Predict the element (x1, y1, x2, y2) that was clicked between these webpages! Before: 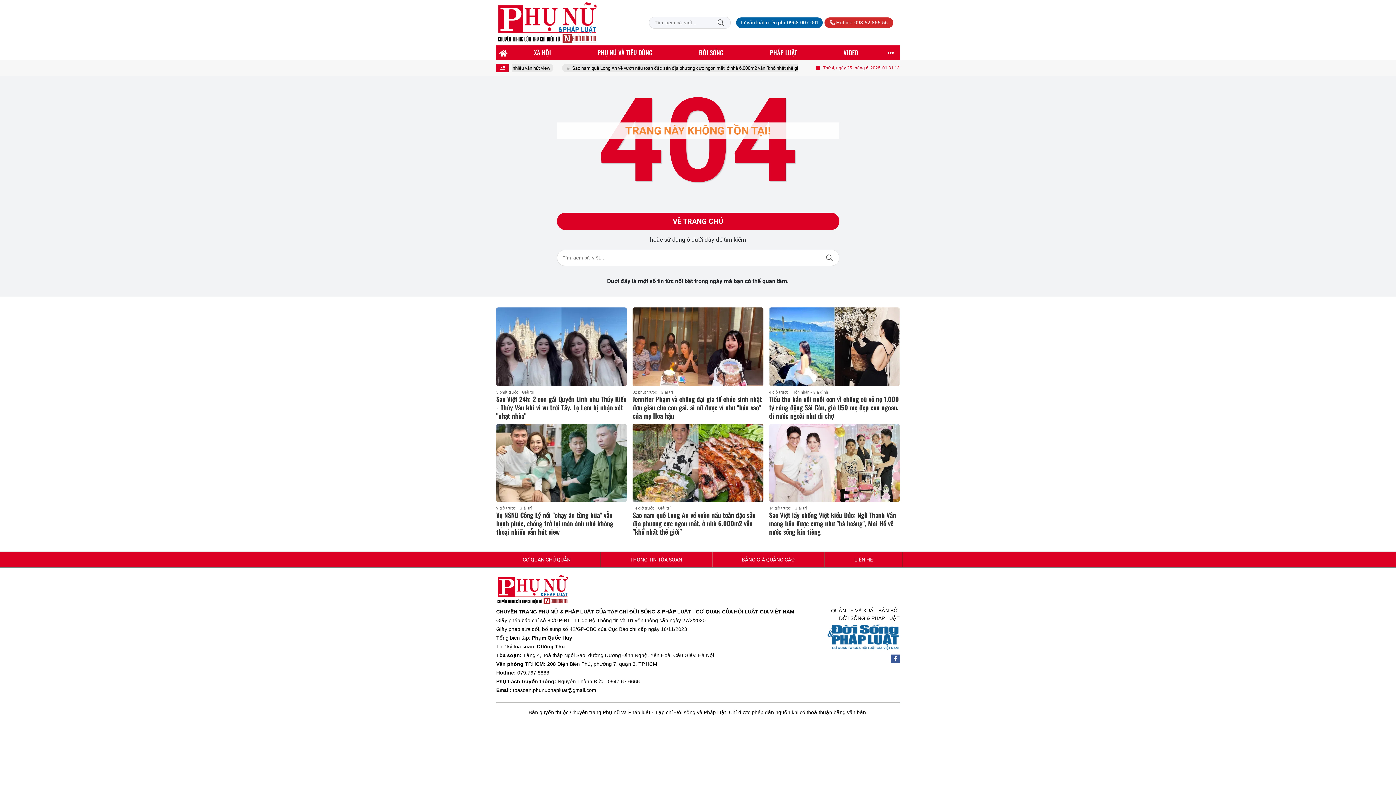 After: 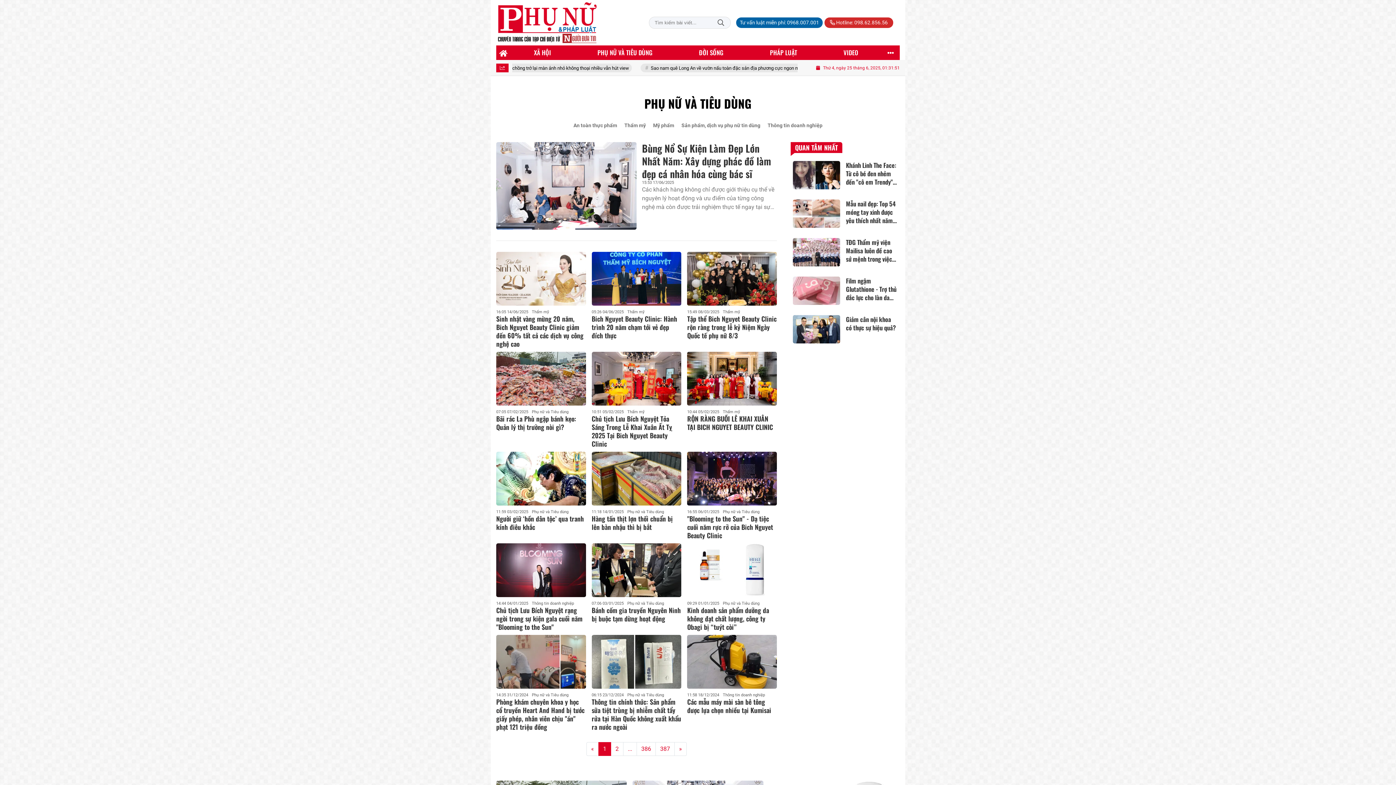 Action: label: PHỤ NỮ VÀ TIÊU DÙNG bbox: (574, 45, 676, 60)